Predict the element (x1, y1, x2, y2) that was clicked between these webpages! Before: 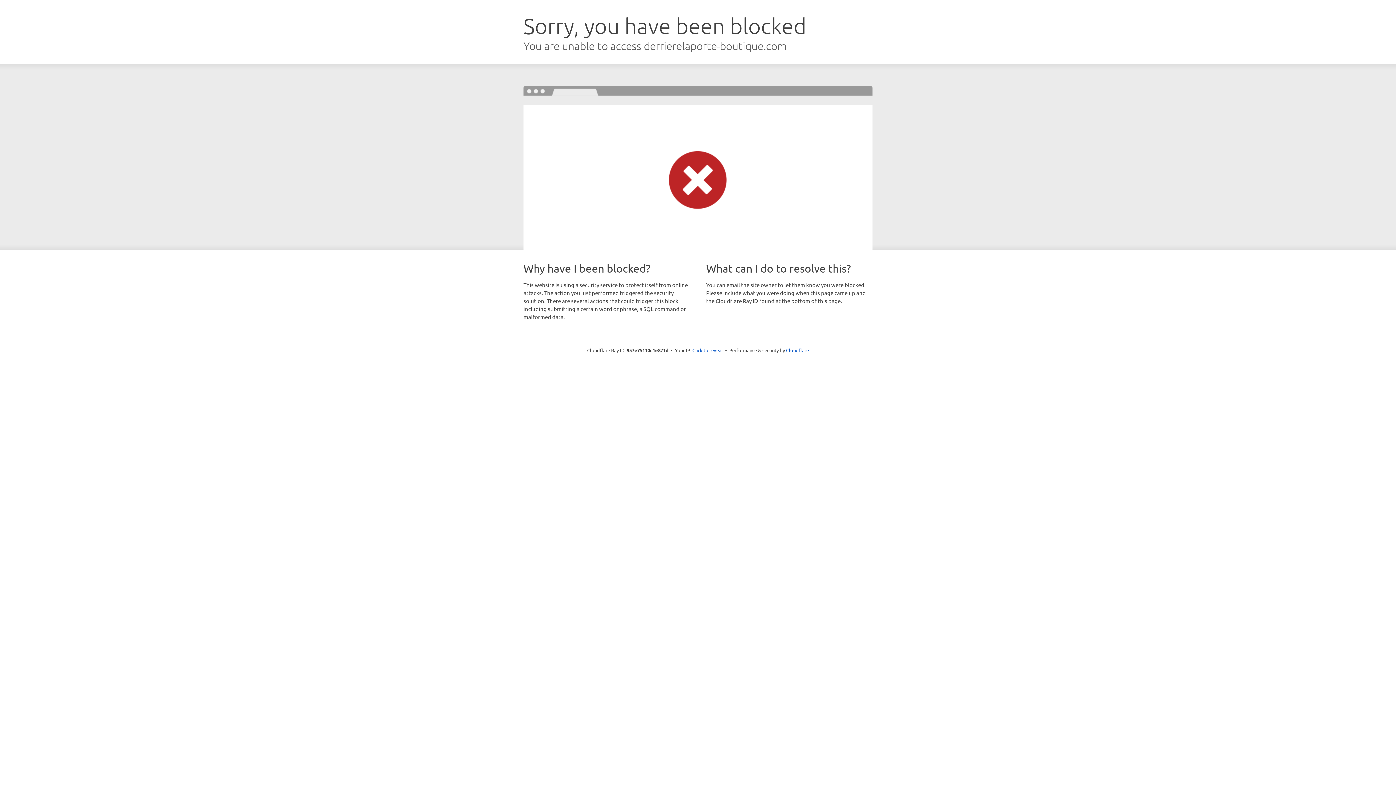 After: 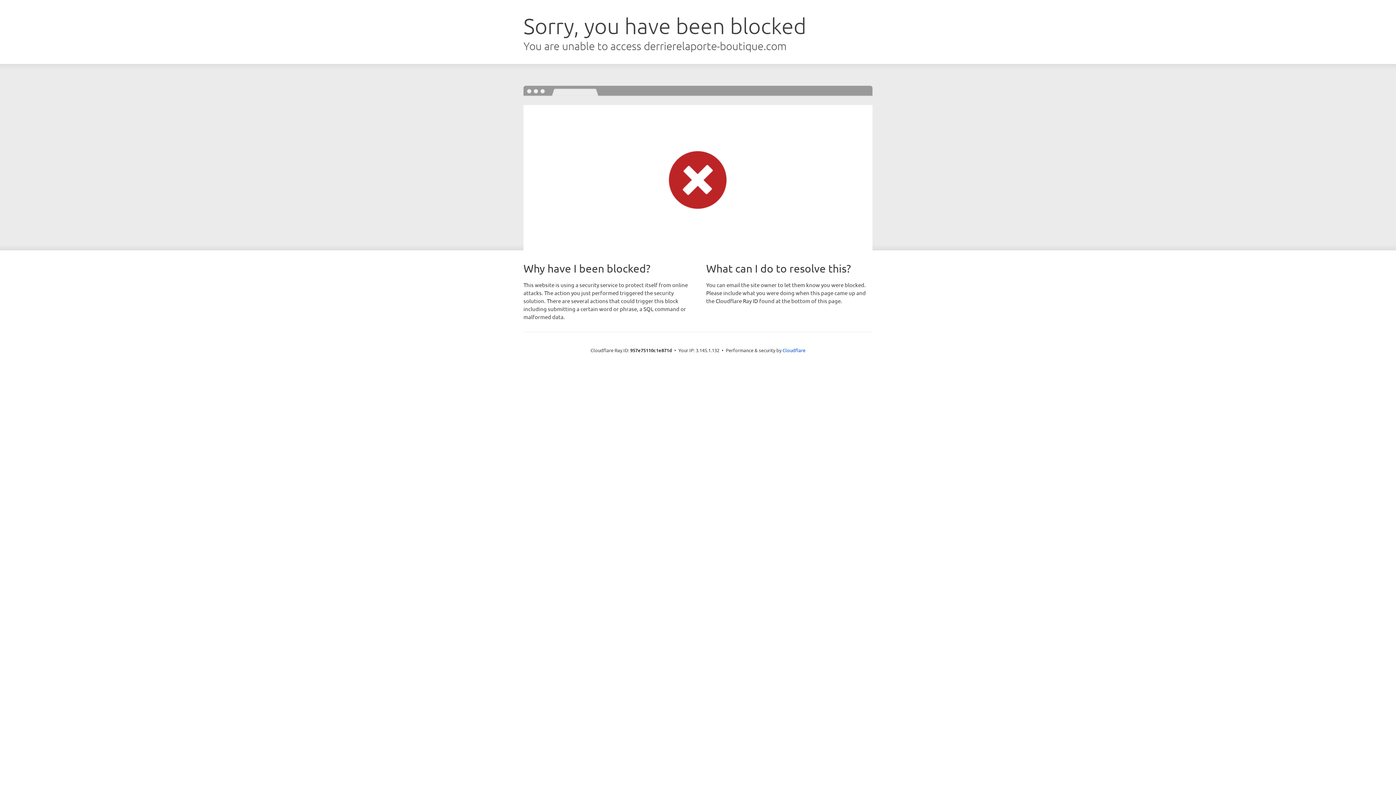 Action: label: Click to reveal bbox: (692, 346, 723, 353)